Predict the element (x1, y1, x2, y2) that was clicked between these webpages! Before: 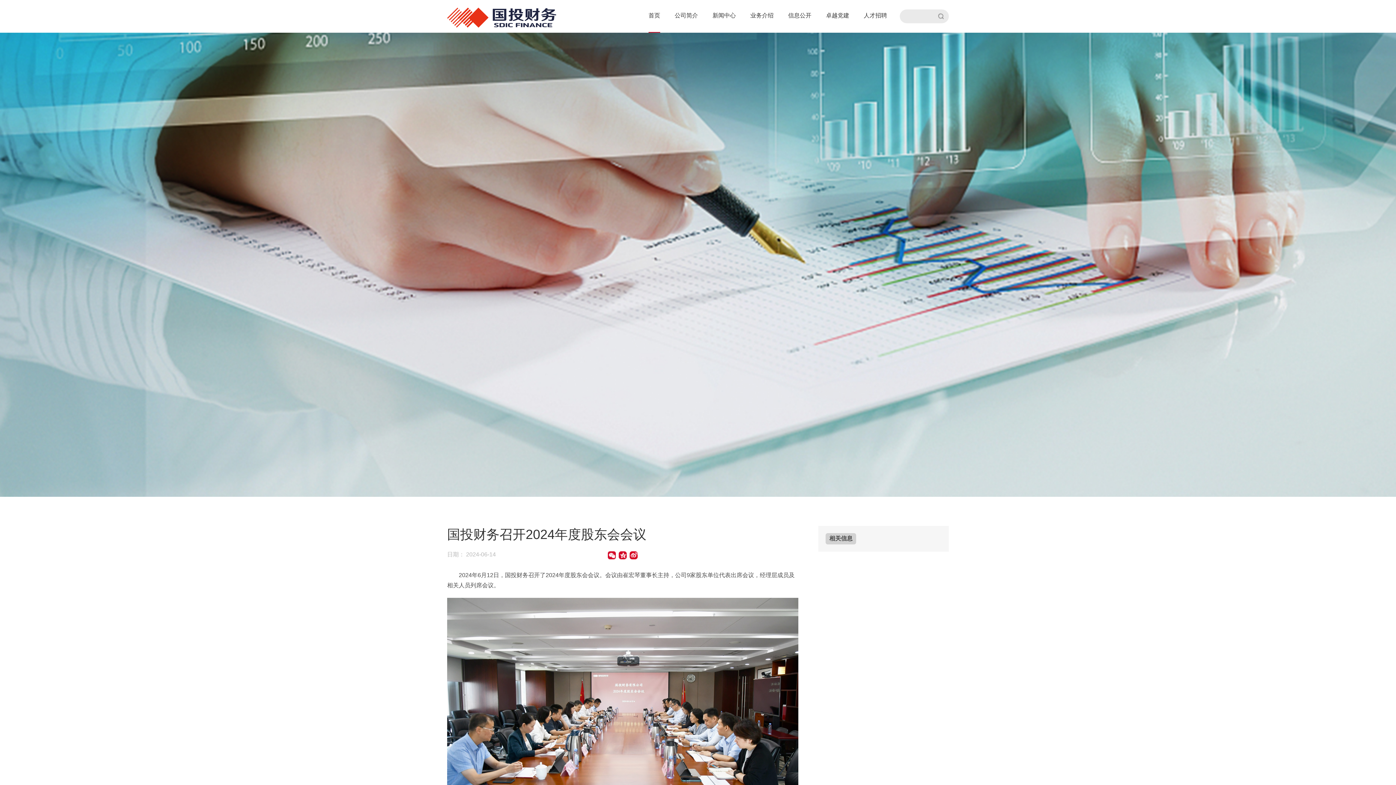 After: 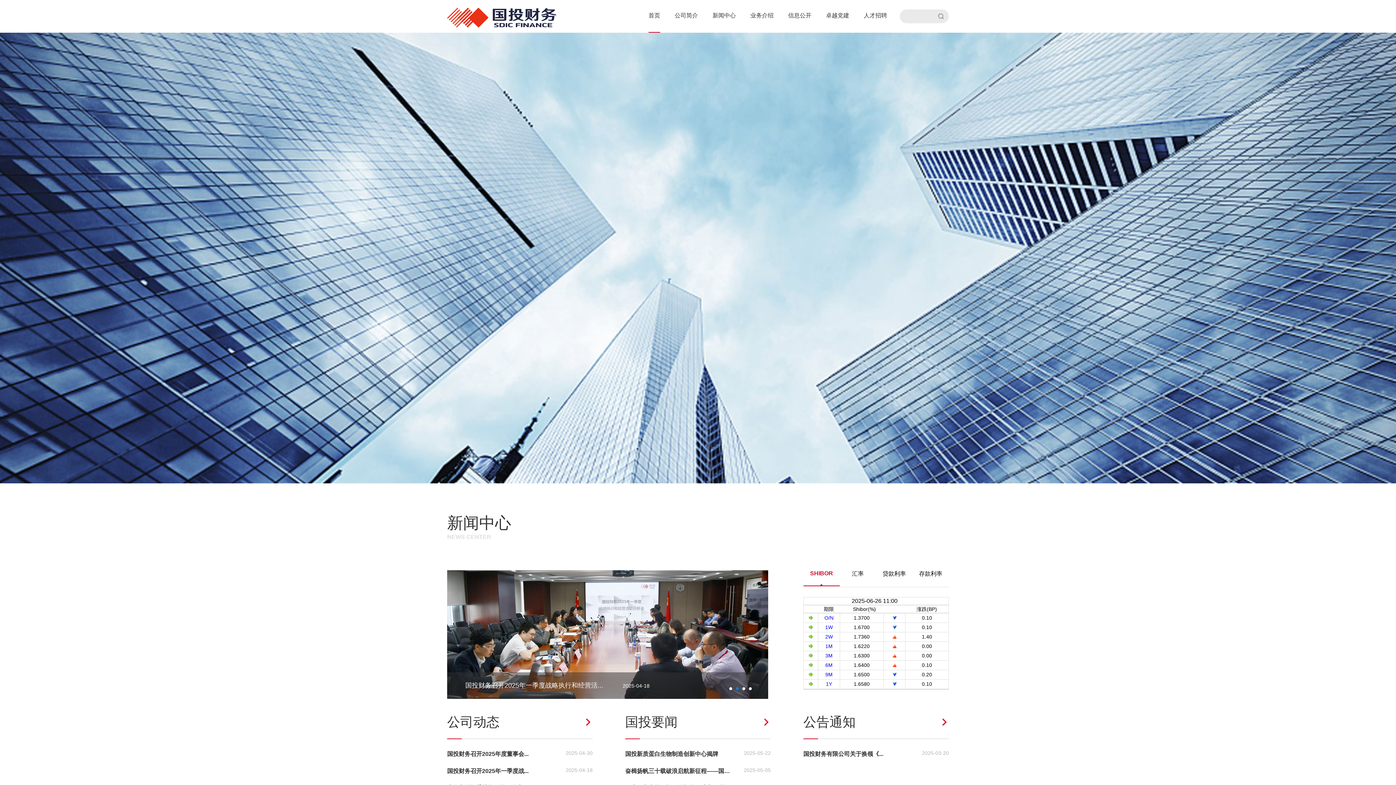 Action: label: 首页 bbox: (648, 7, 660, 32)